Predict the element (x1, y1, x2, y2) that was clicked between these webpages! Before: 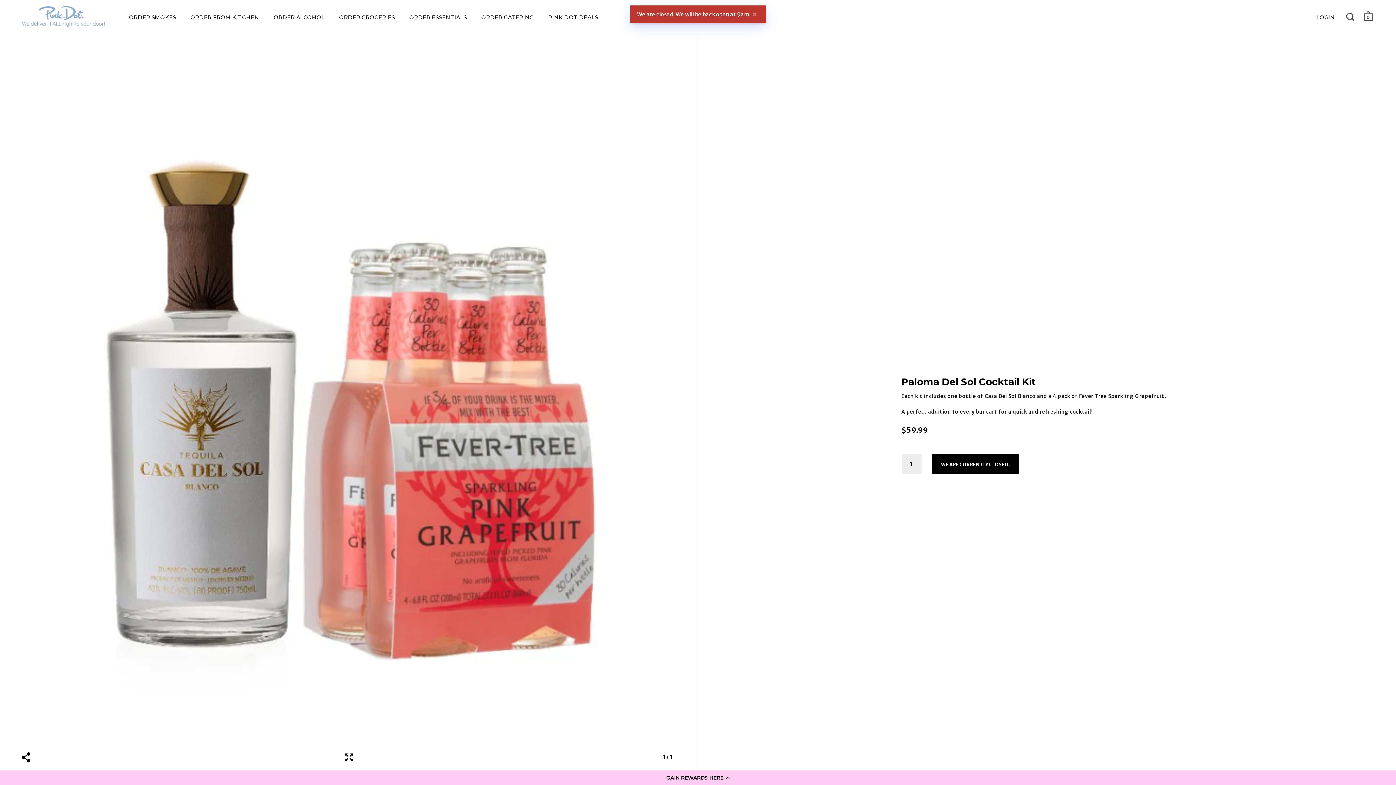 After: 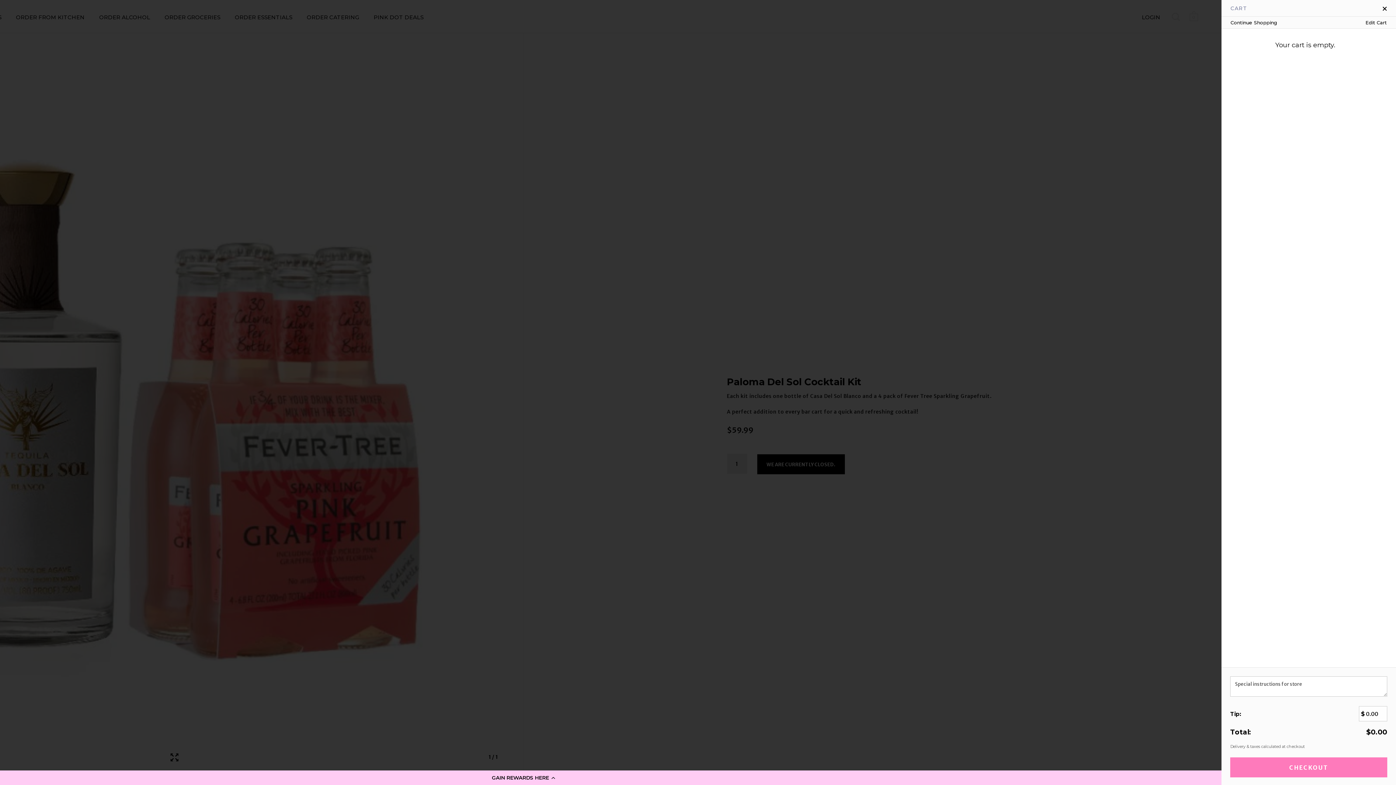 Action: bbox: (1364, 11, 1373, 23) label: 0